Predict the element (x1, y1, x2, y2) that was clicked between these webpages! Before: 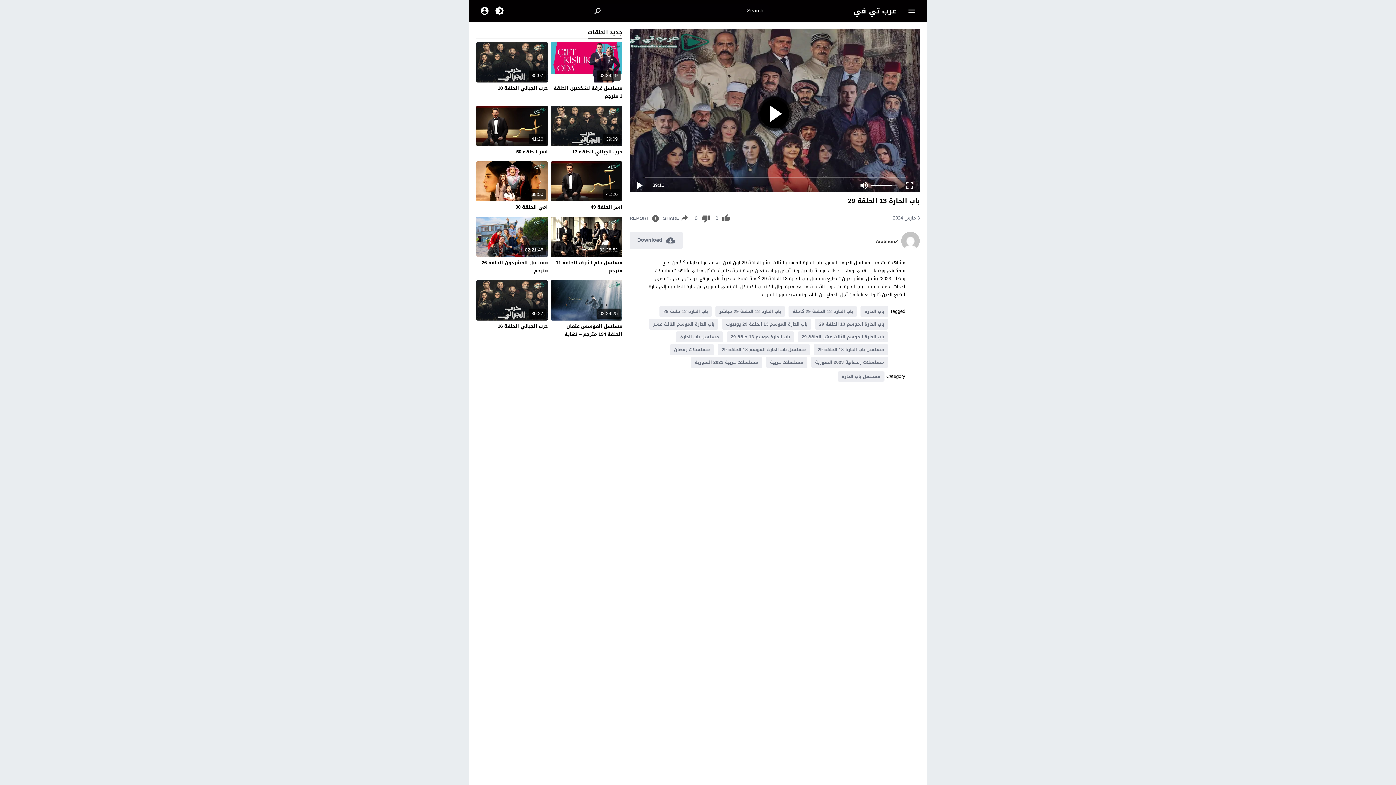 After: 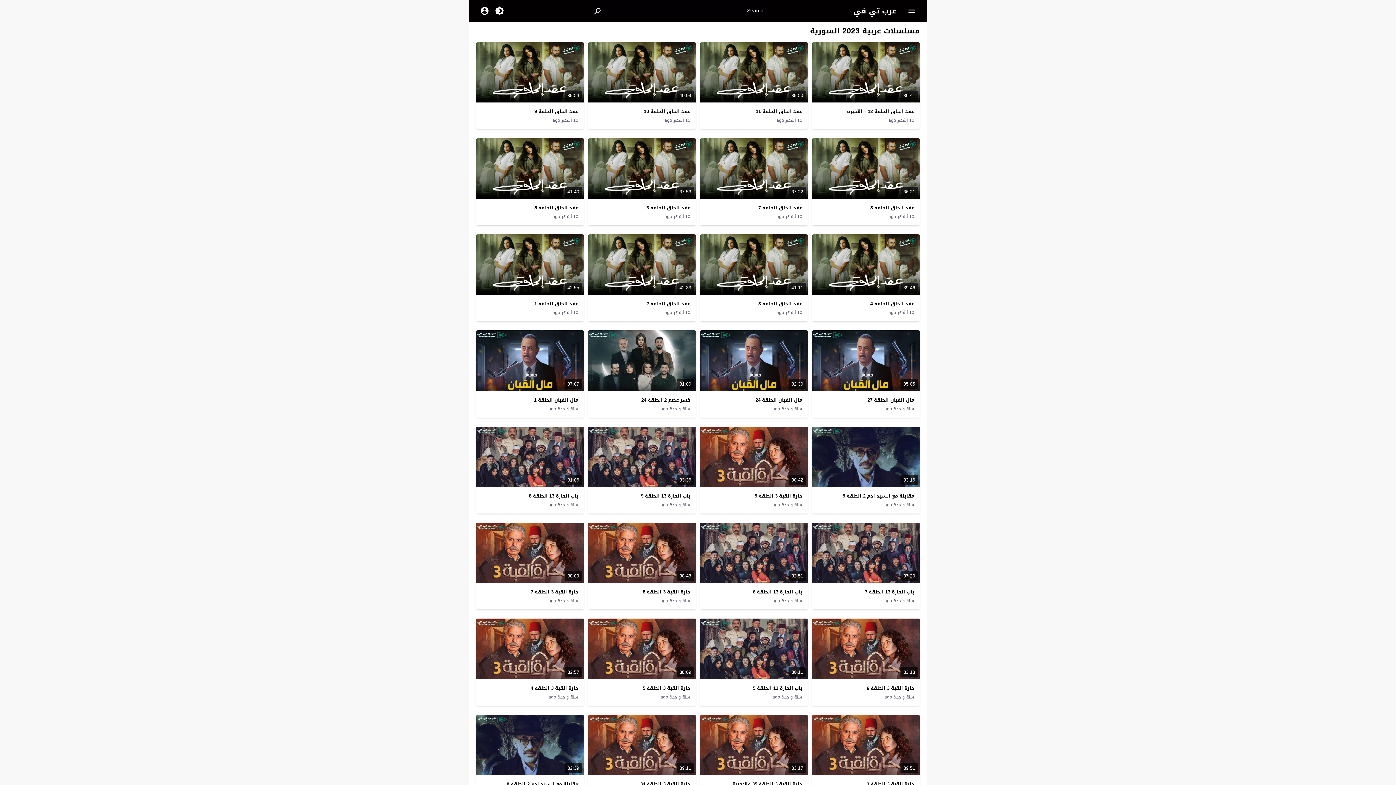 Action: bbox: (690, 357, 762, 367) label: مسلسلات عربية 2023 السورية